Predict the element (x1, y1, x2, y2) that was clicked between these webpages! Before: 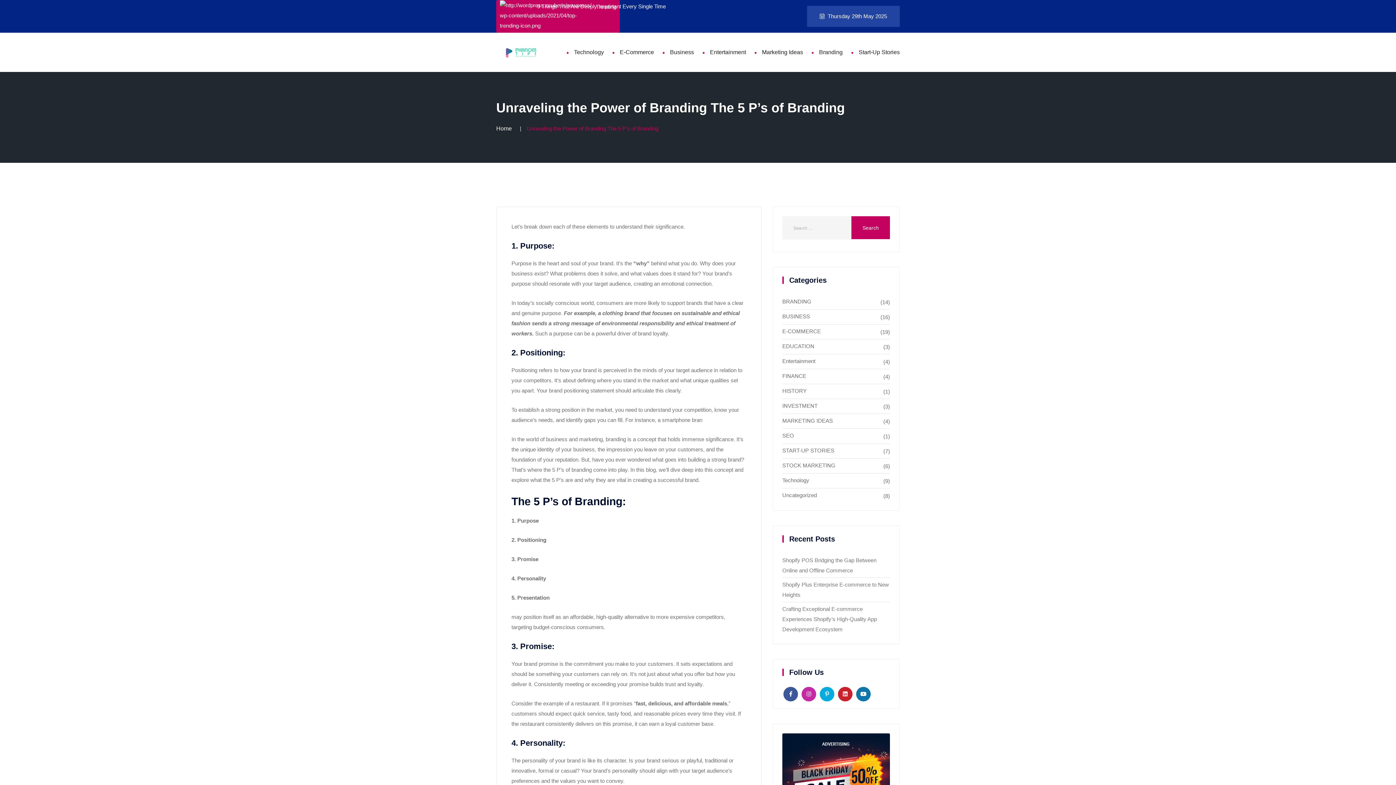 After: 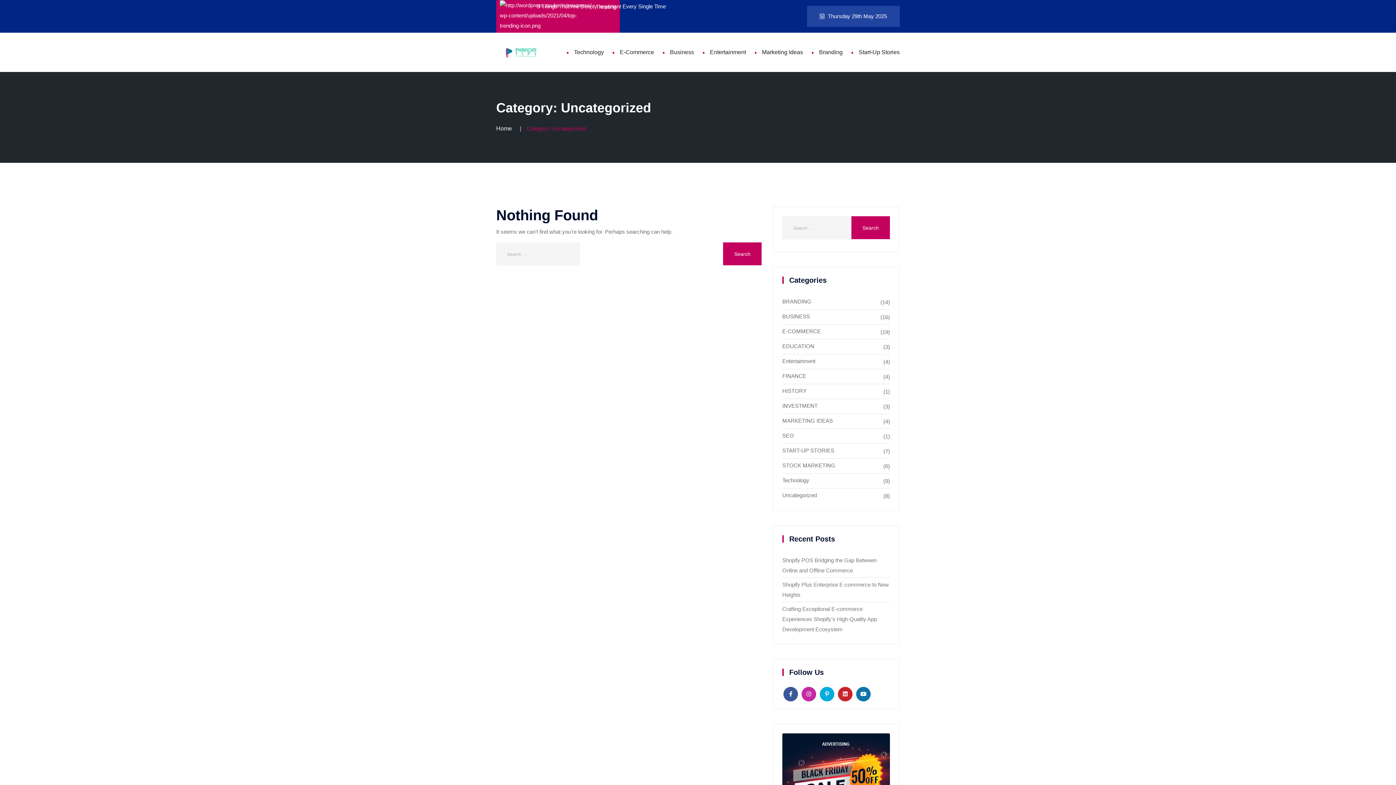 Action: bbox: (782, 490, 890, 500) label: Uncategorized